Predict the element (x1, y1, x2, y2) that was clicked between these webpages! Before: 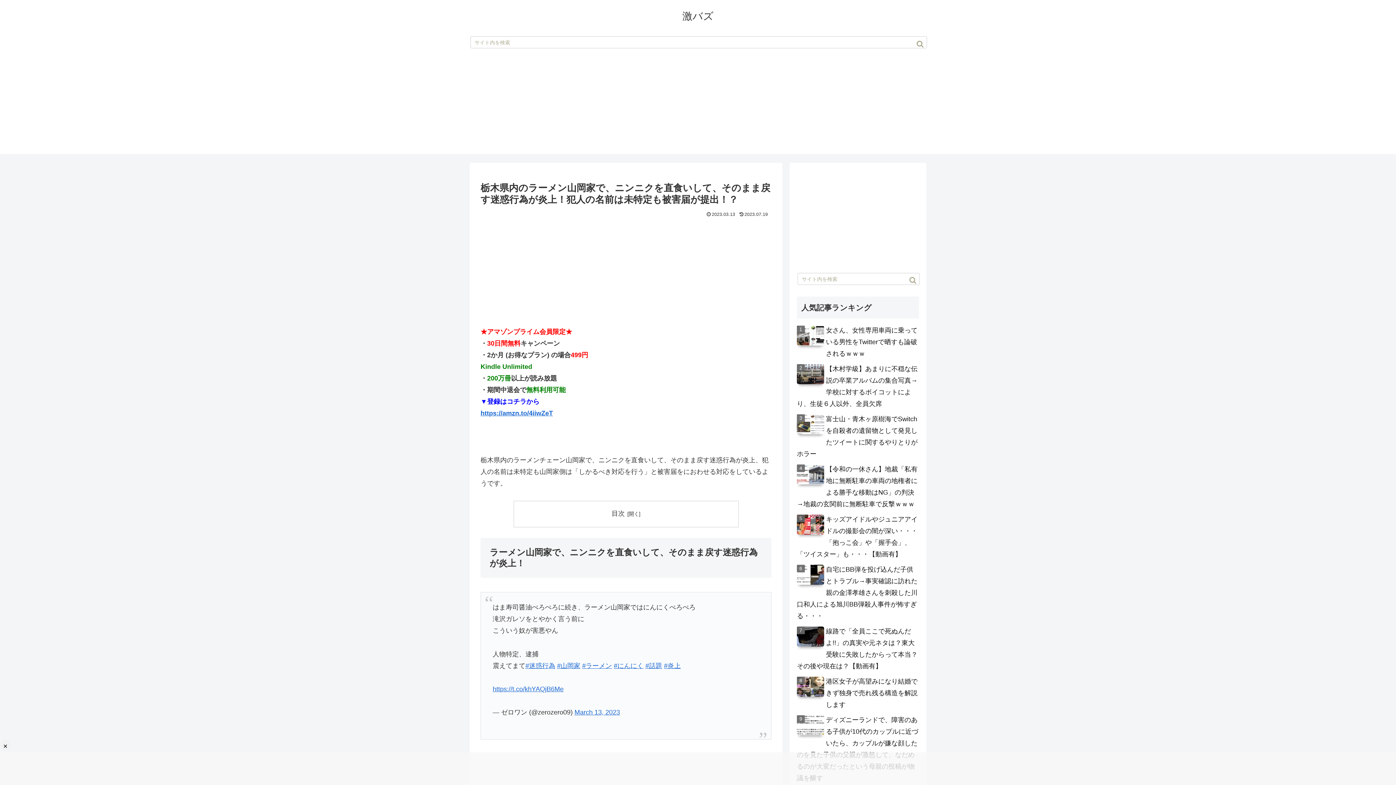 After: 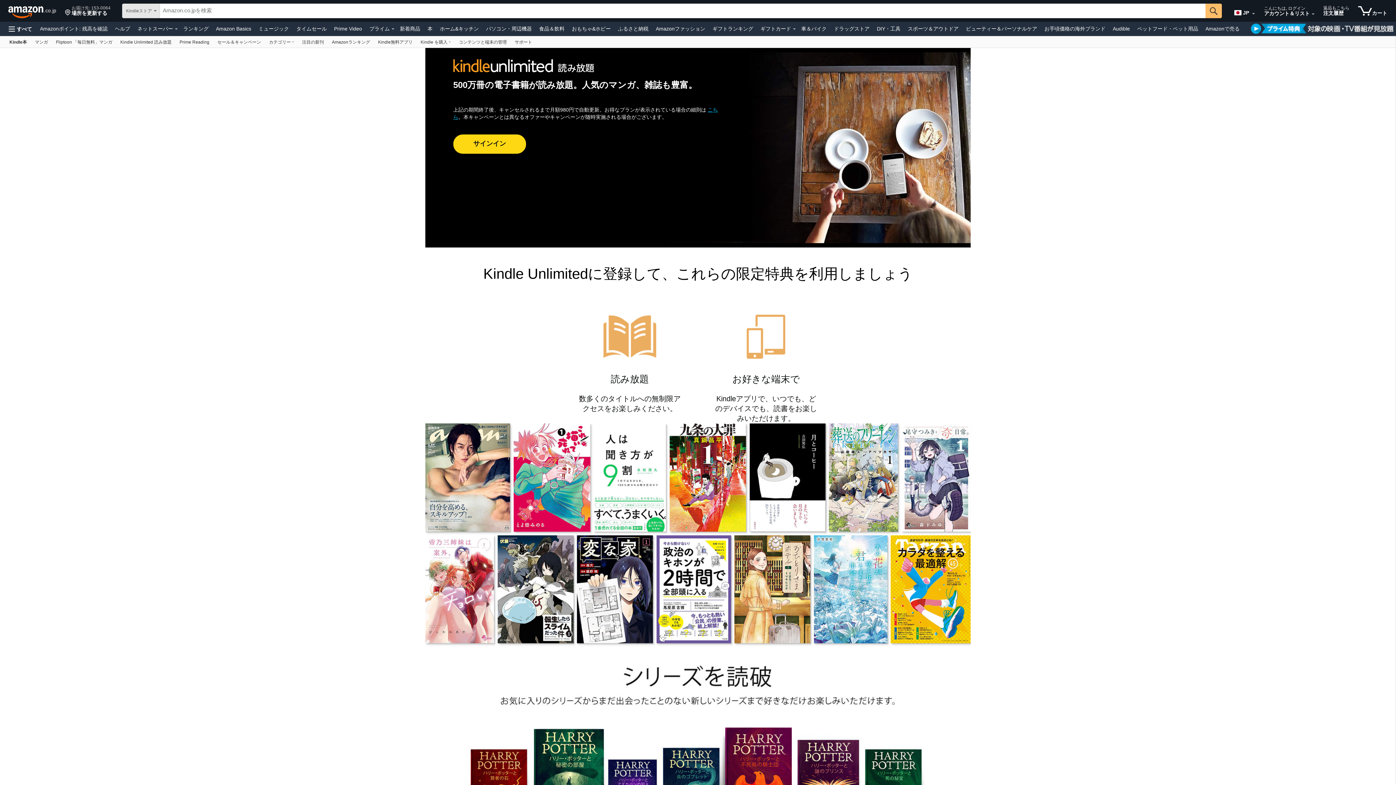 Action: bbox: (480, 409, 553, 417) label: https://amzn.to/4iiwZeT